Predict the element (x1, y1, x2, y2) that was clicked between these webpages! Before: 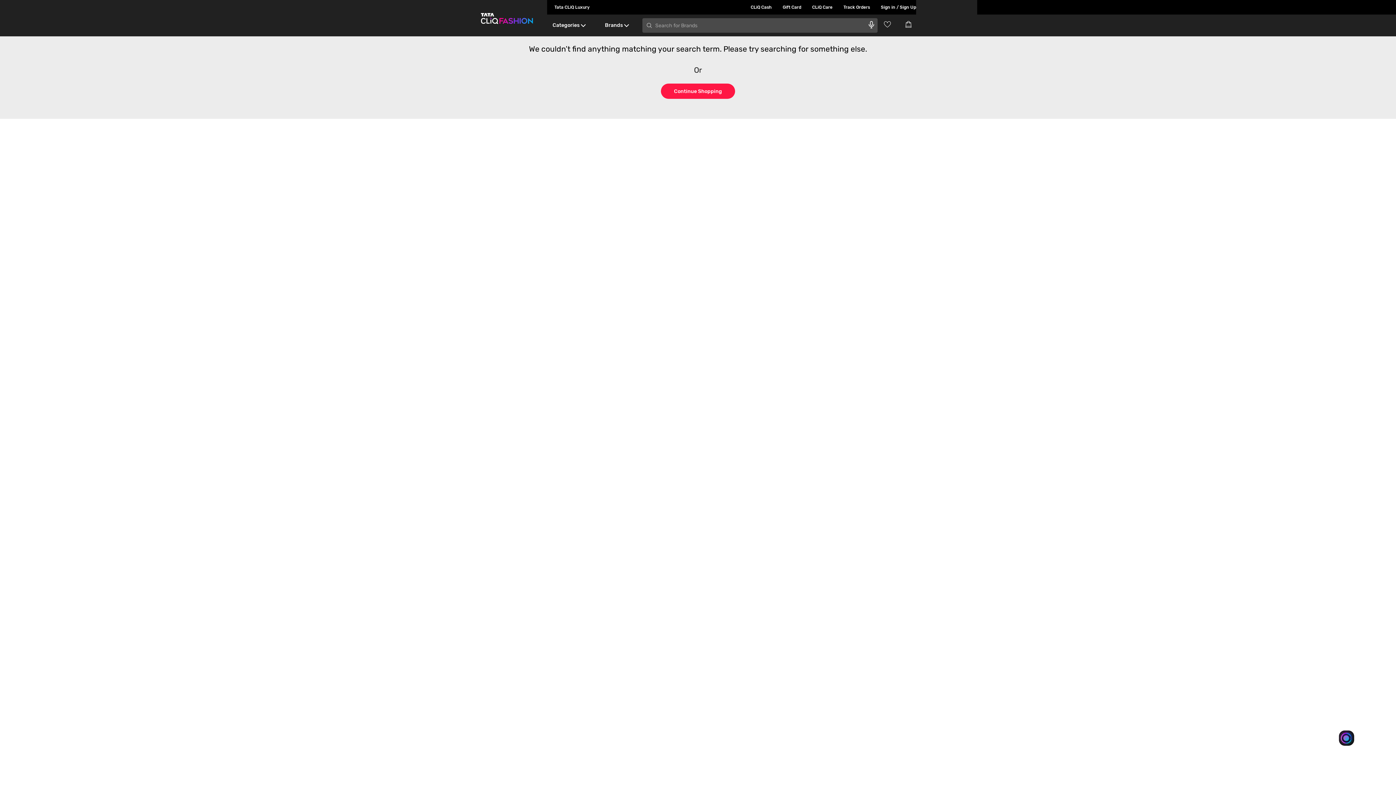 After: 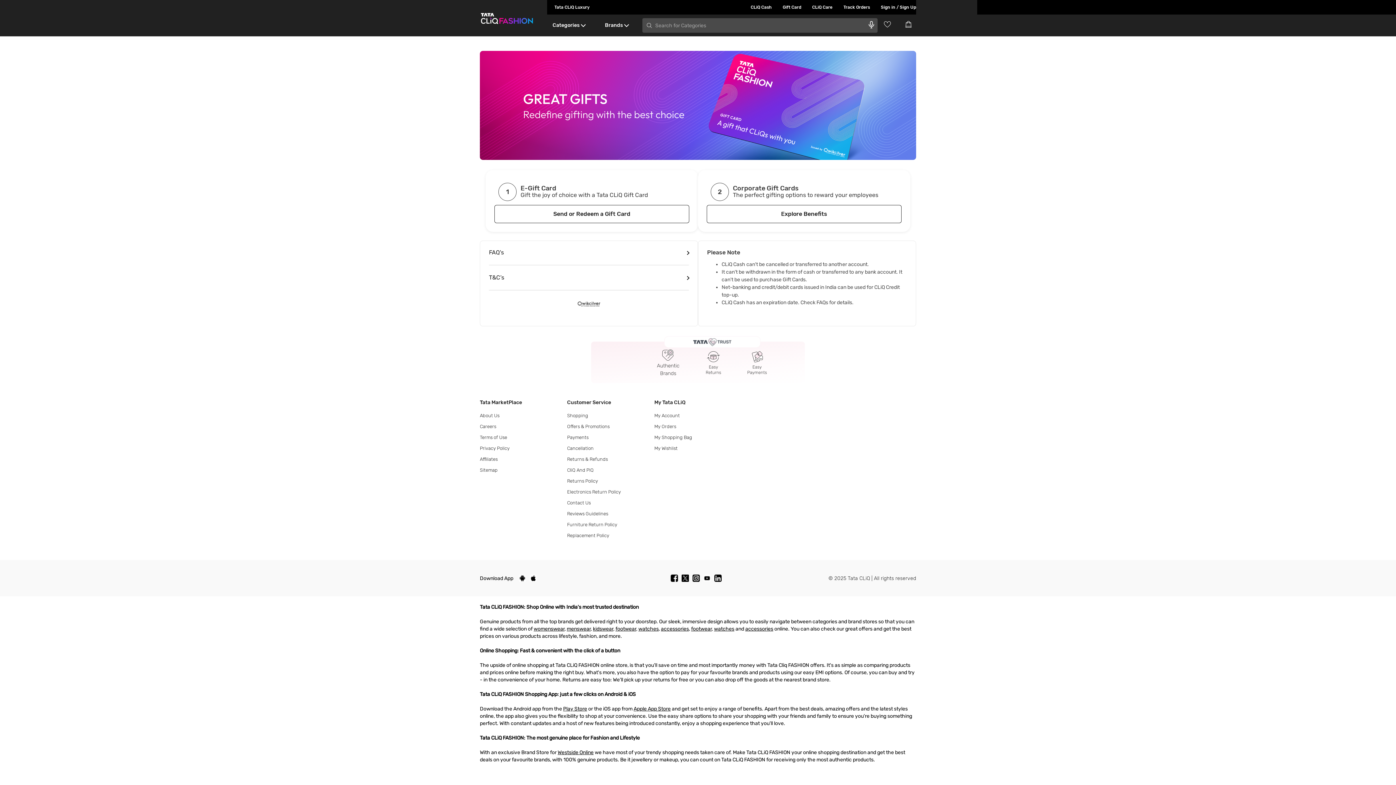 Action: label: Gift Card bbox: (772, 0, 801, 14)